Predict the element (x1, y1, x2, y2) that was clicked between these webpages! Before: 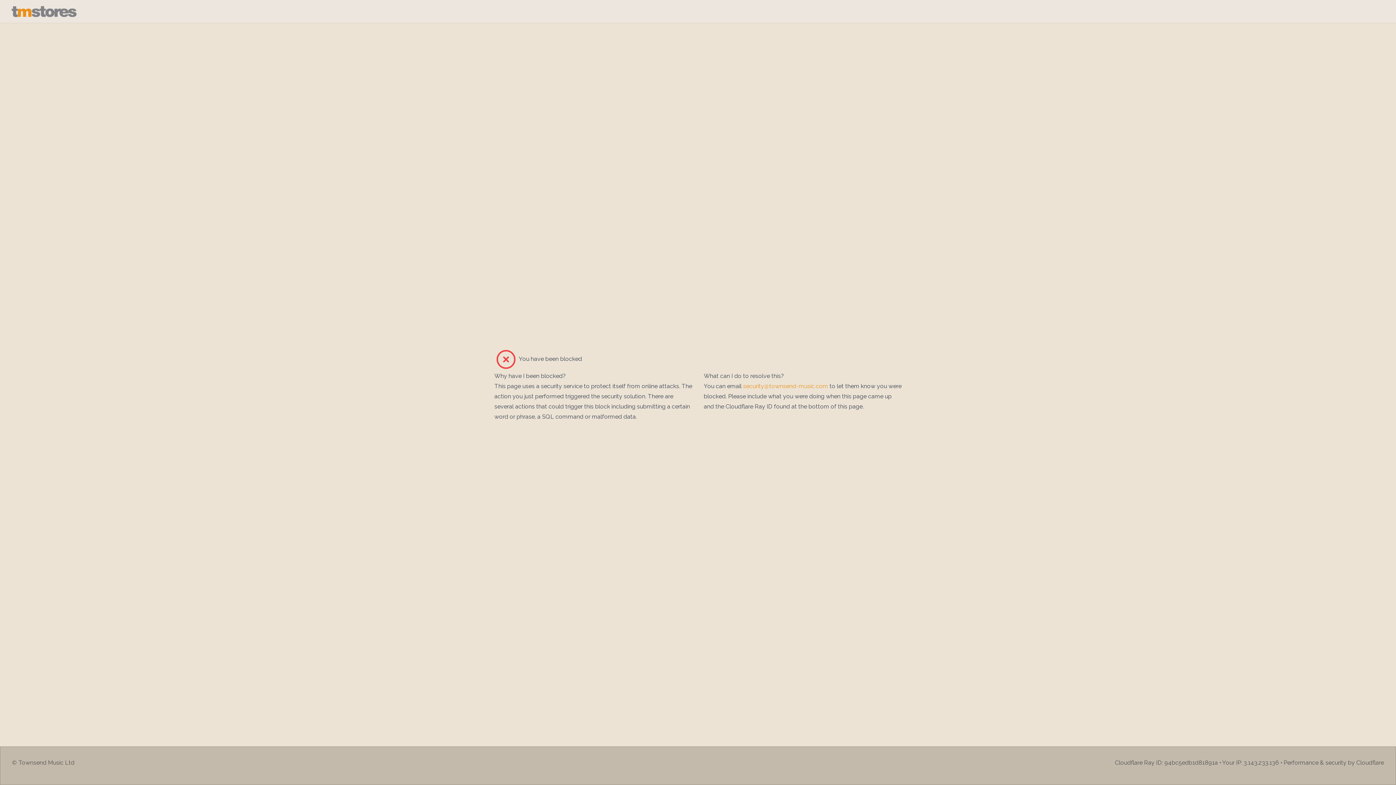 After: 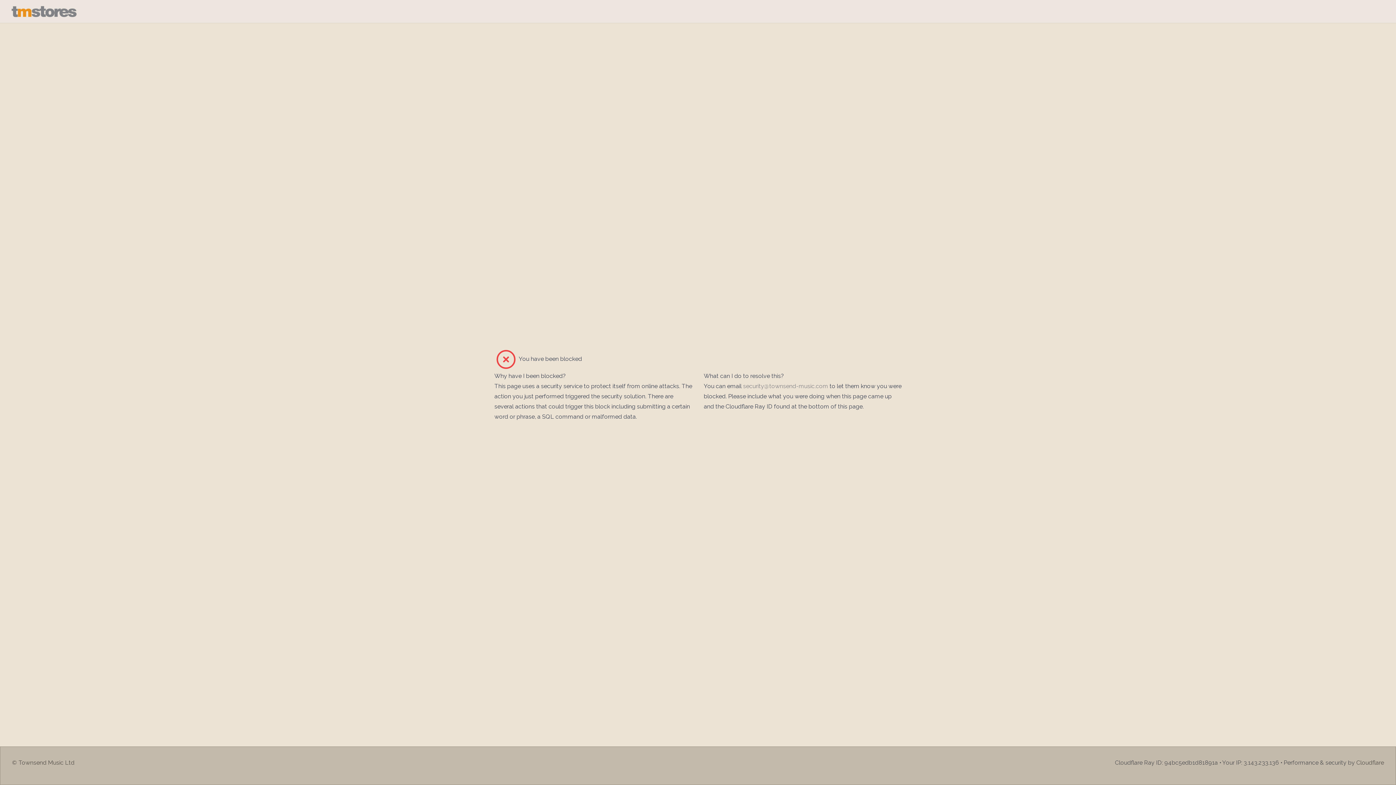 Action: bbox: (743, 382, 828, 389) label: security@townsend-music.com